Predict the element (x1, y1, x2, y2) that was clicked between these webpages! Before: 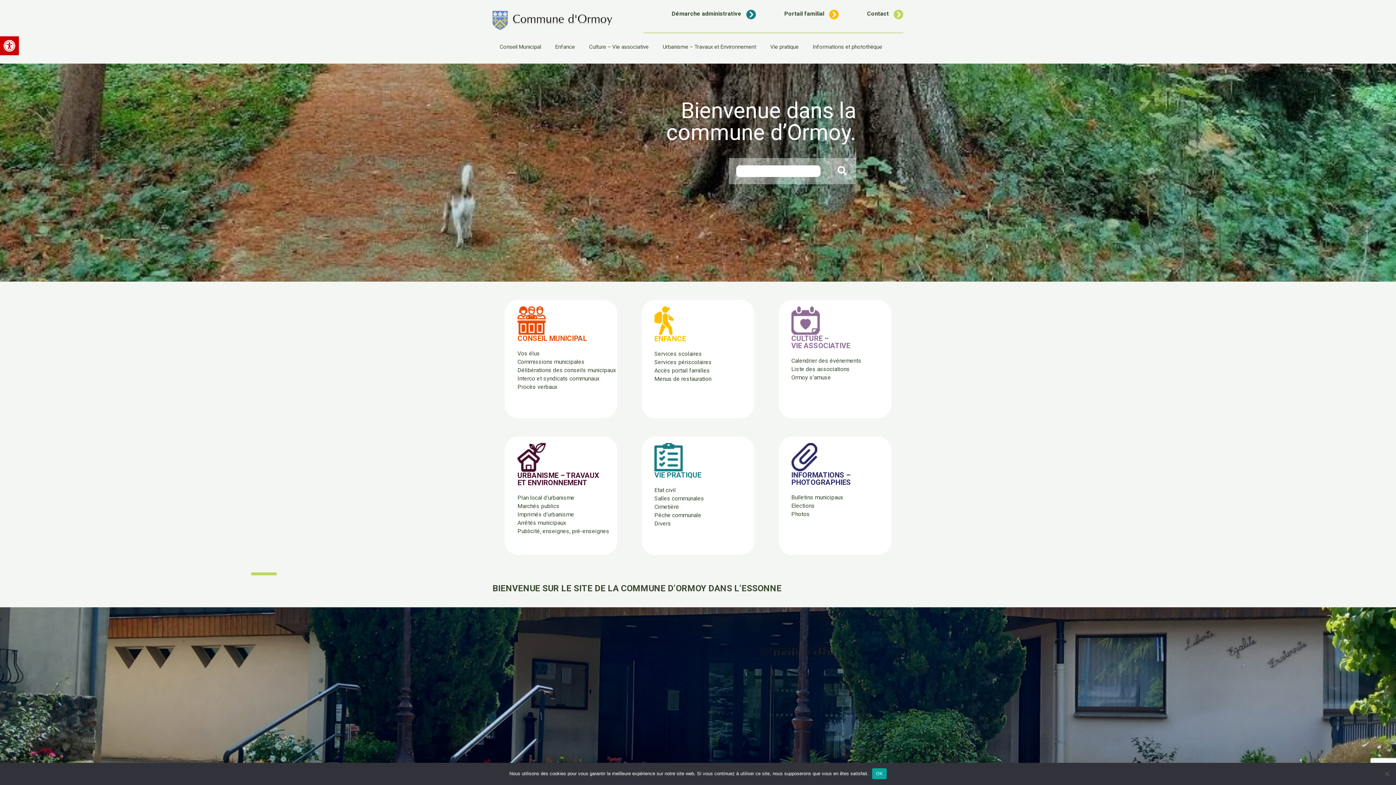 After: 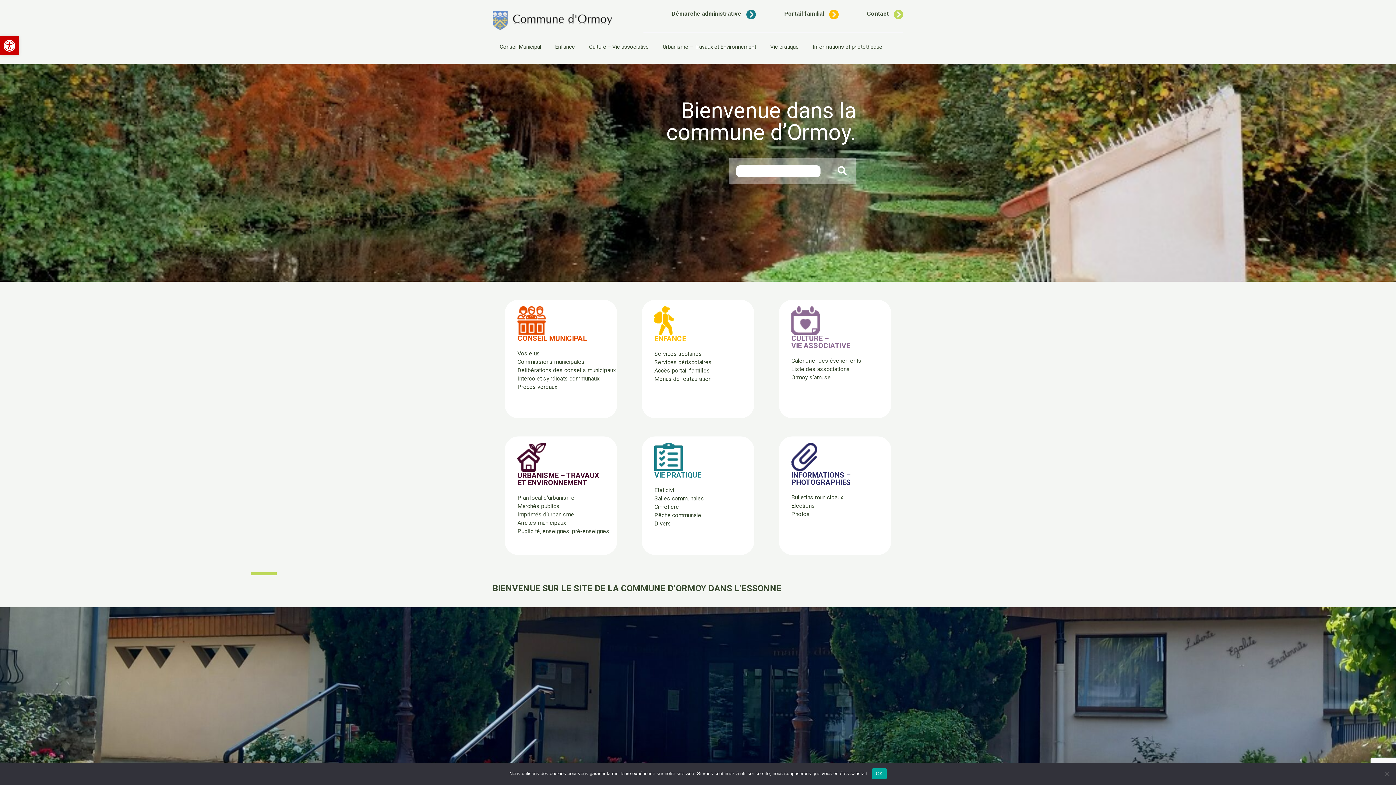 Action: bbox: (492, 25, 612, 32)